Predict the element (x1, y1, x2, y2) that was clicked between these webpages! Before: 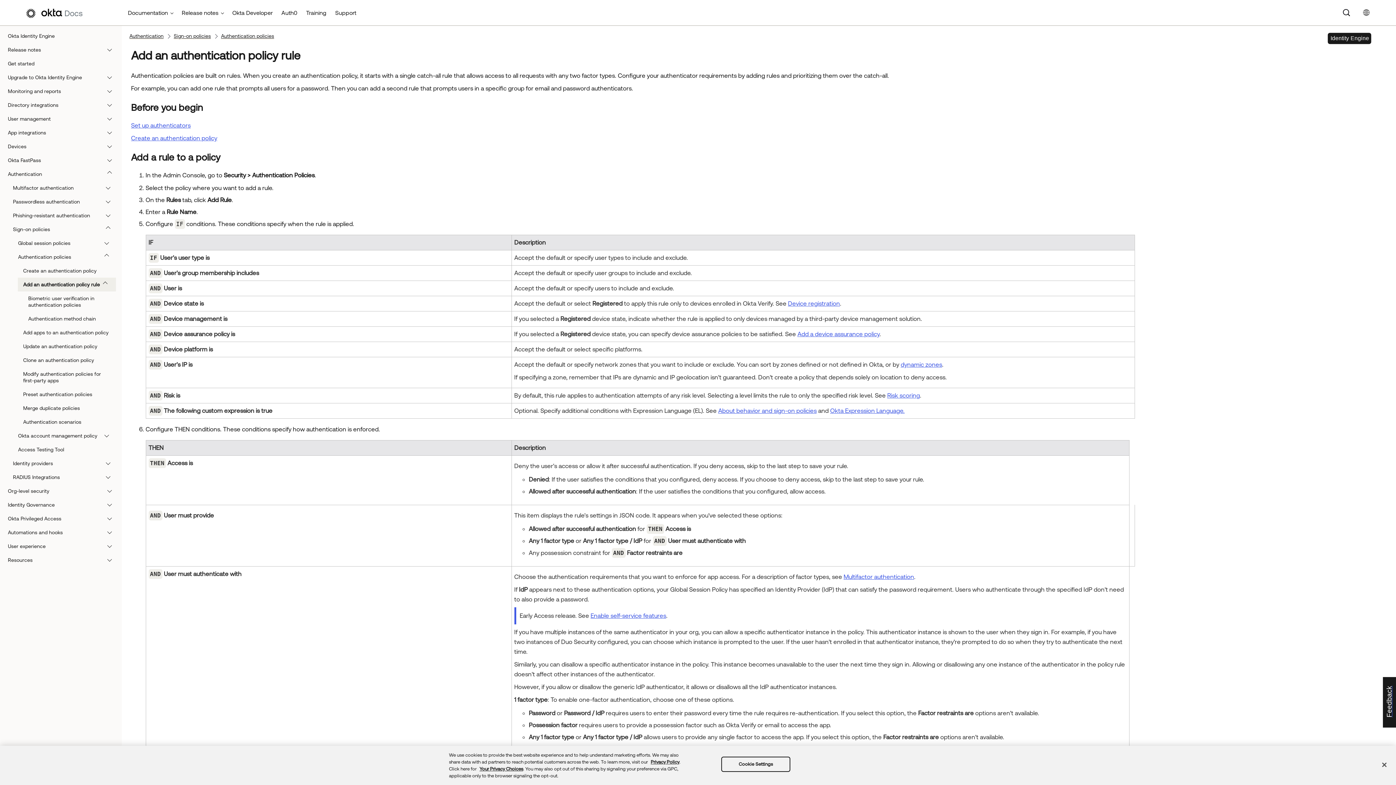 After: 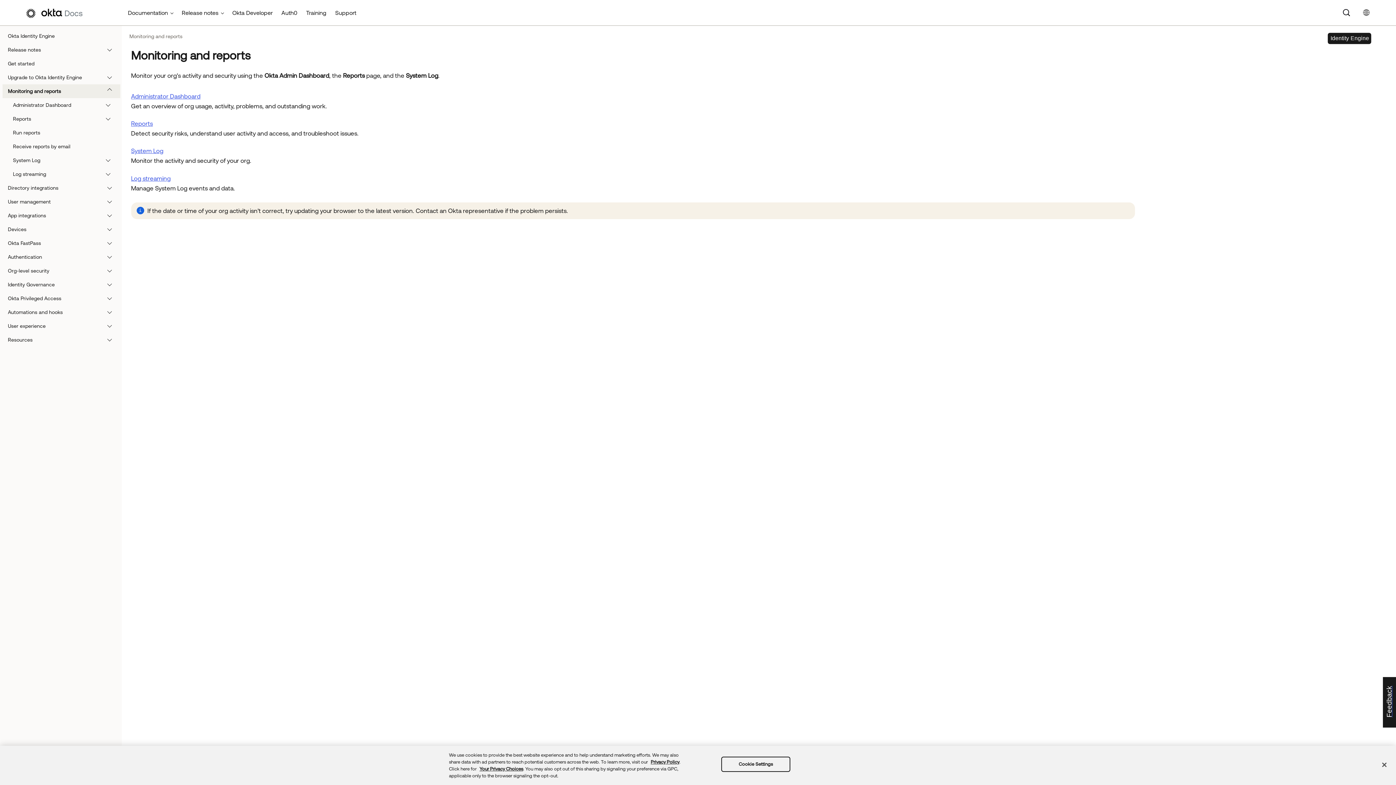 Action: label: Monitoring and reports bbox: (2, 84, 120, 98)